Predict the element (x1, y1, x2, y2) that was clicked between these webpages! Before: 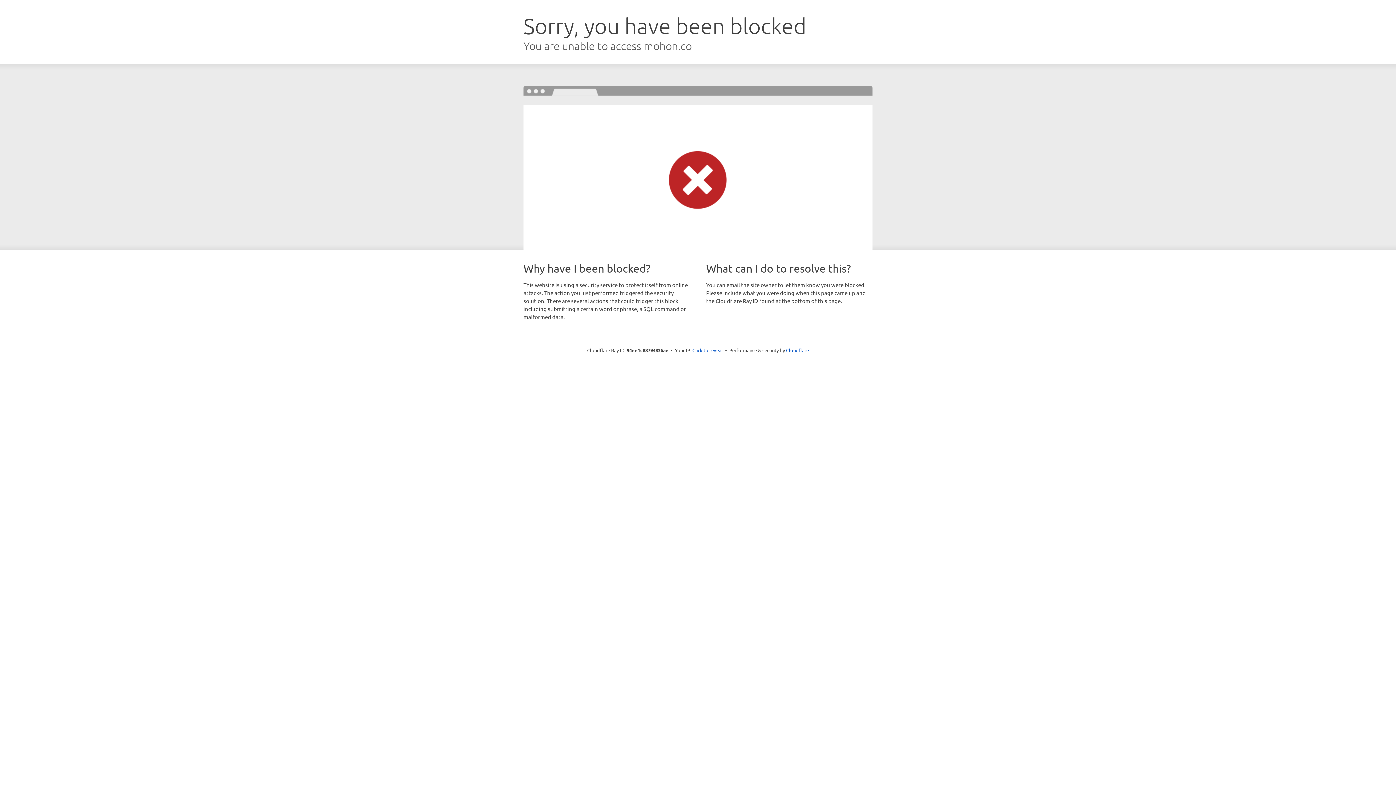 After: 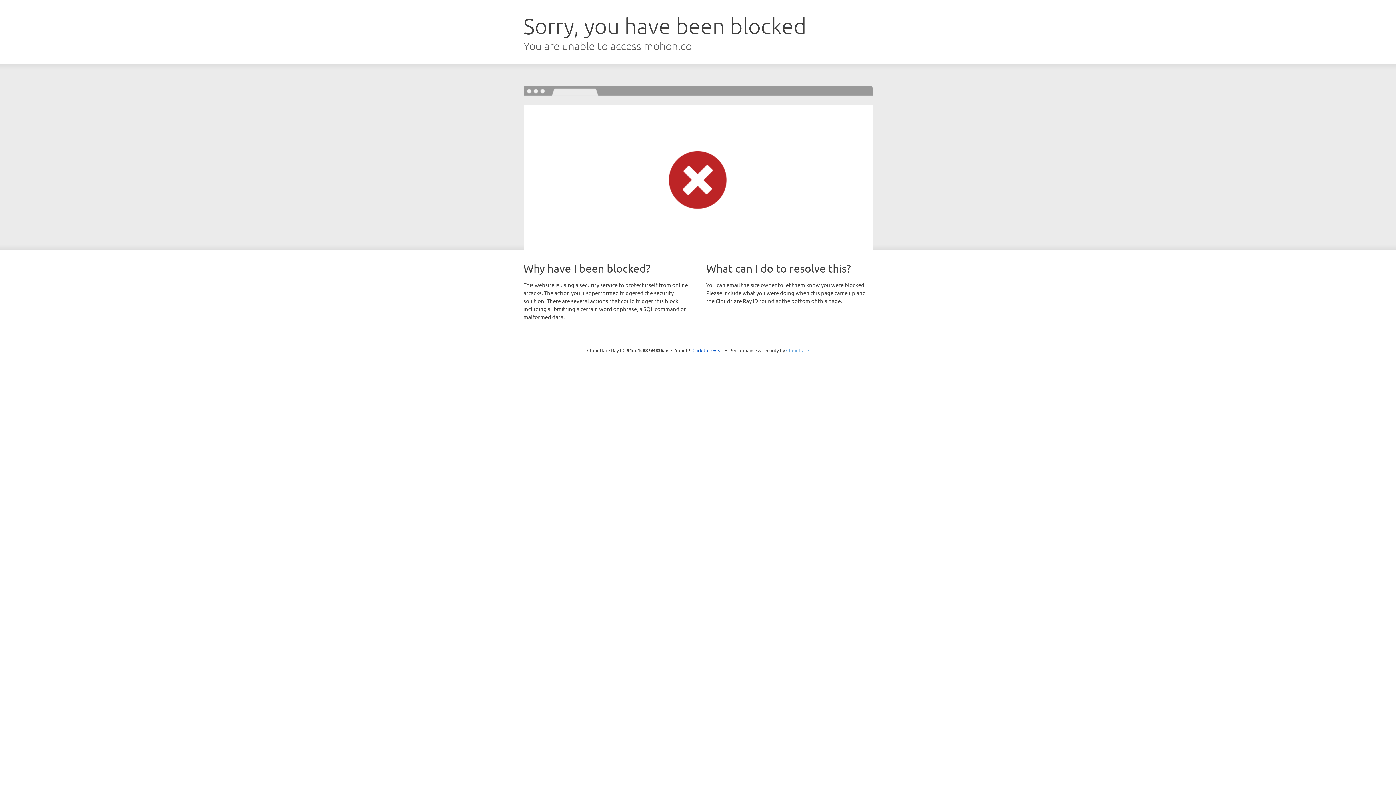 Action: bbox: (786, 347, 809, 353) label: Cloudflare